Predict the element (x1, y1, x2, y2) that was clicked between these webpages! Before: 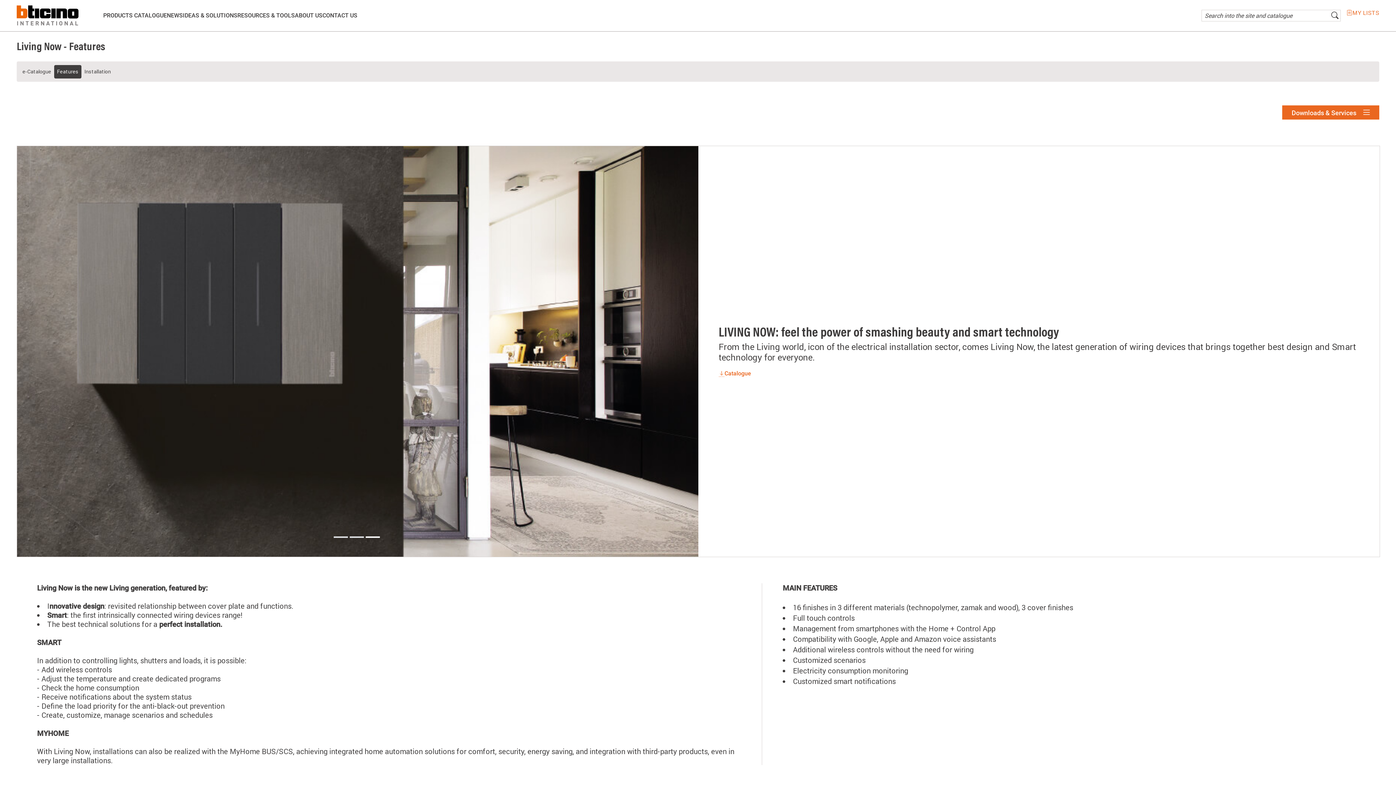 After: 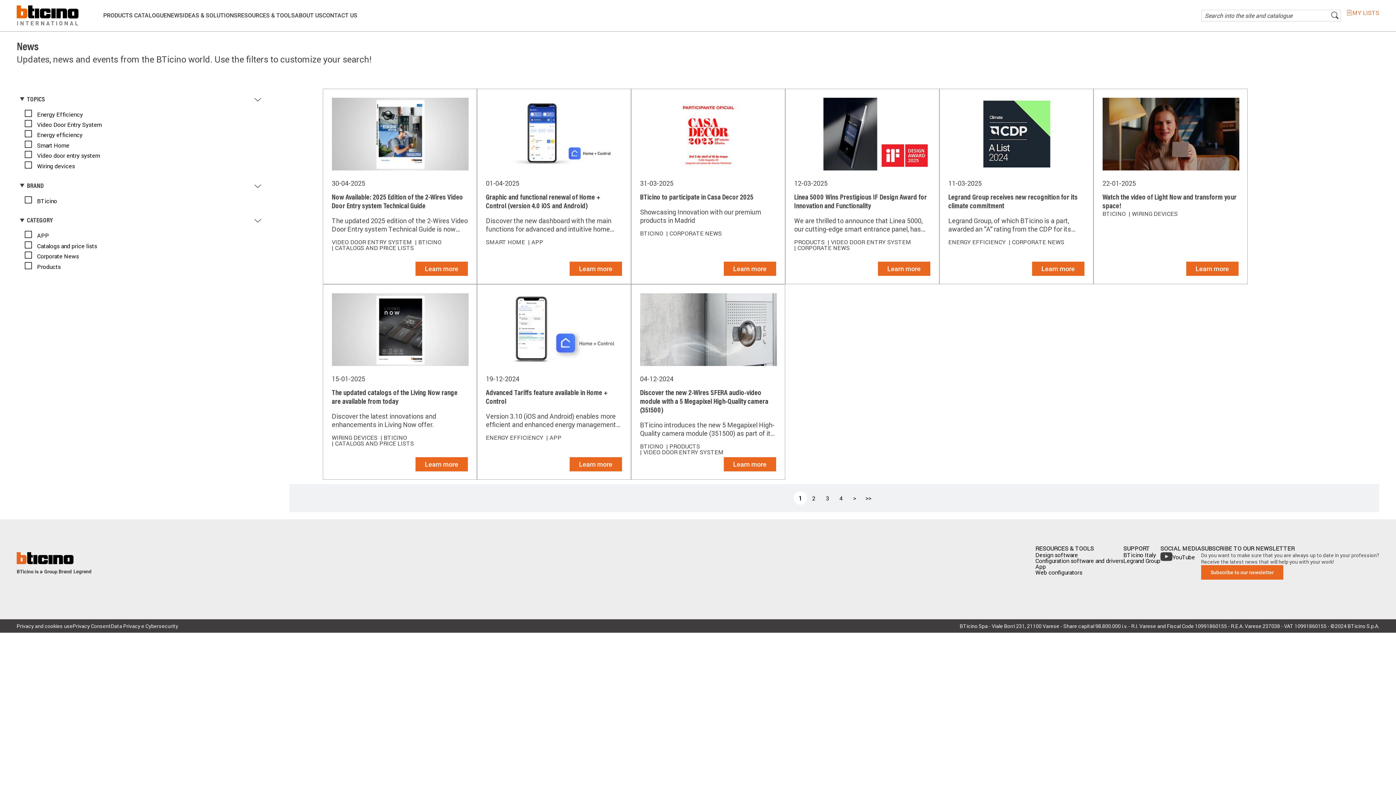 Action: bbox: (166, 12, 182, 18) label: NEWS